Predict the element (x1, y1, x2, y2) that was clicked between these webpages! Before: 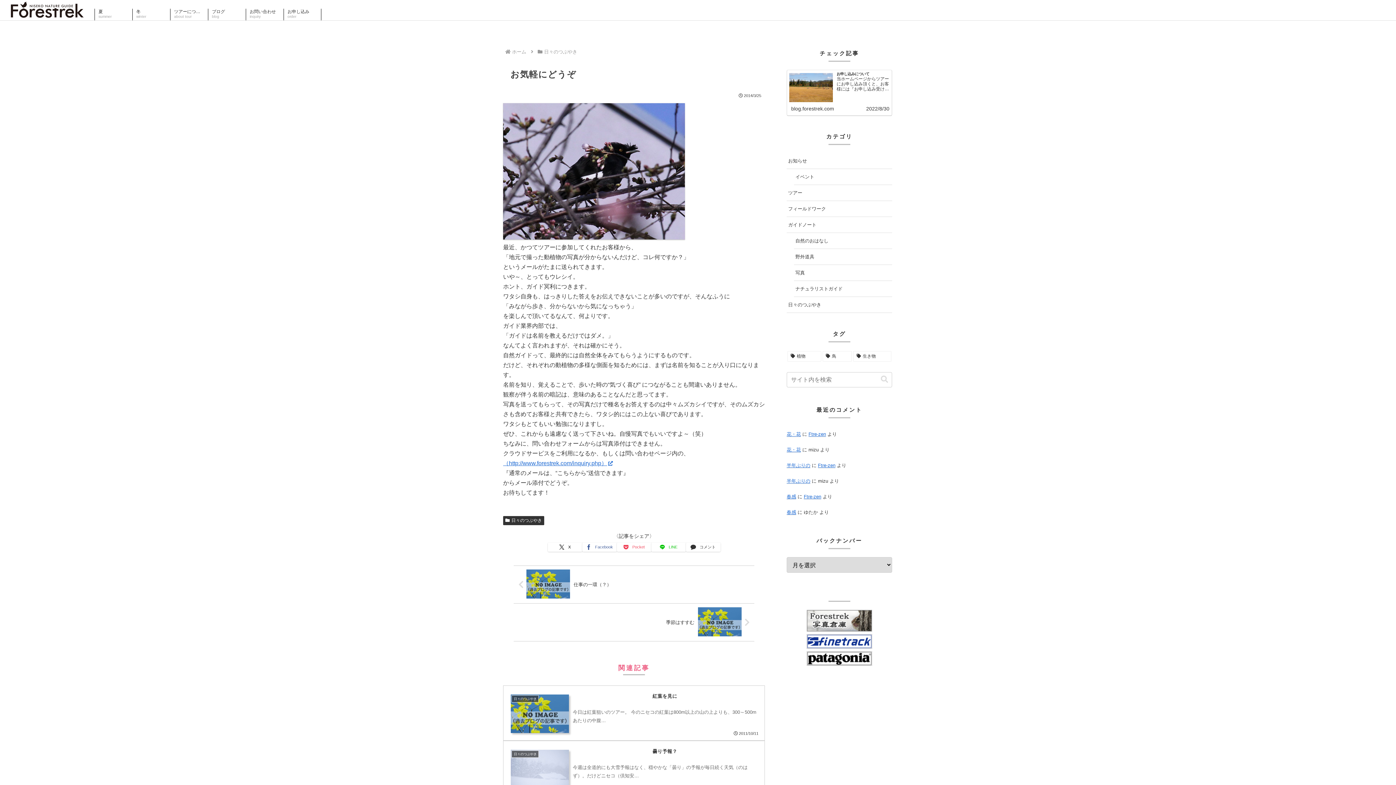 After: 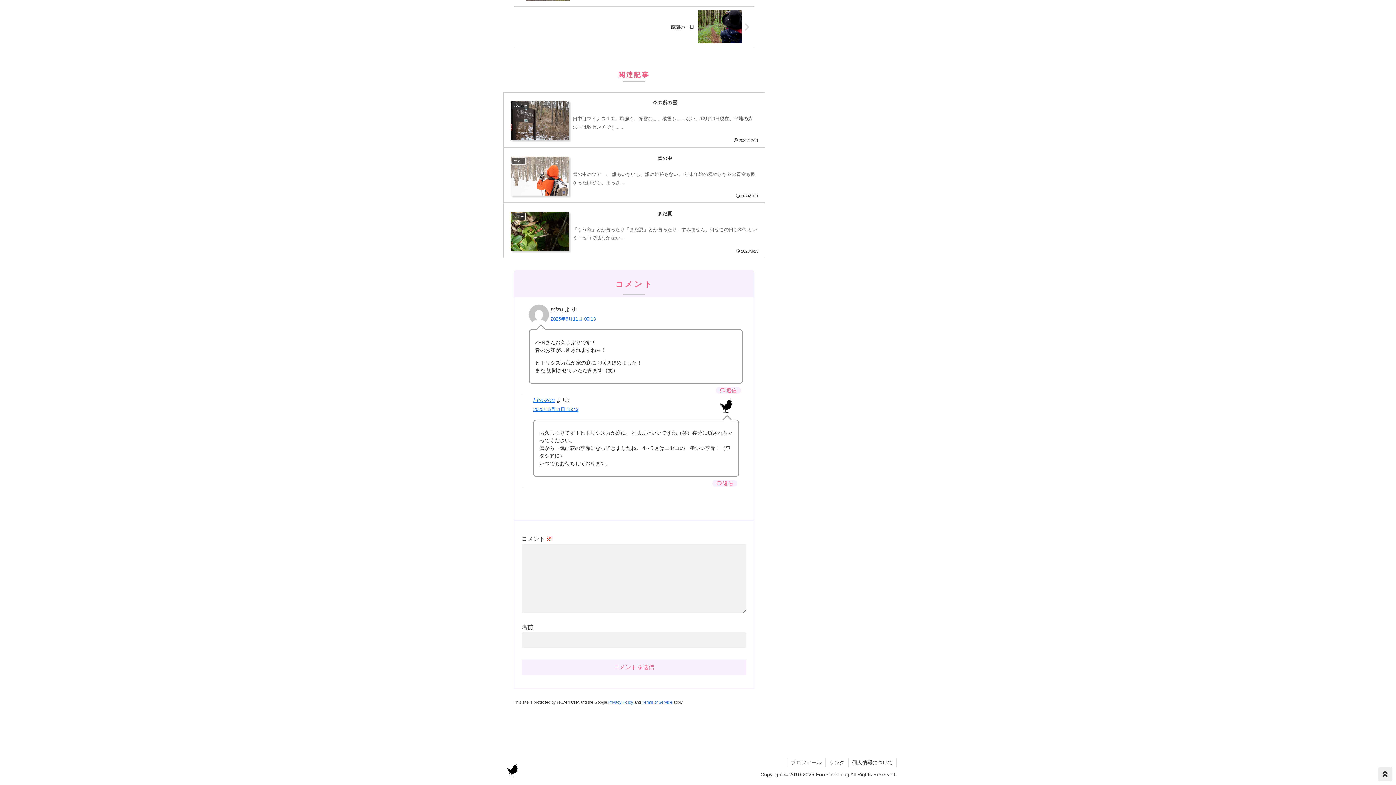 Action: bbox: (786, 478, 810, 484) label: 半年ぶりの